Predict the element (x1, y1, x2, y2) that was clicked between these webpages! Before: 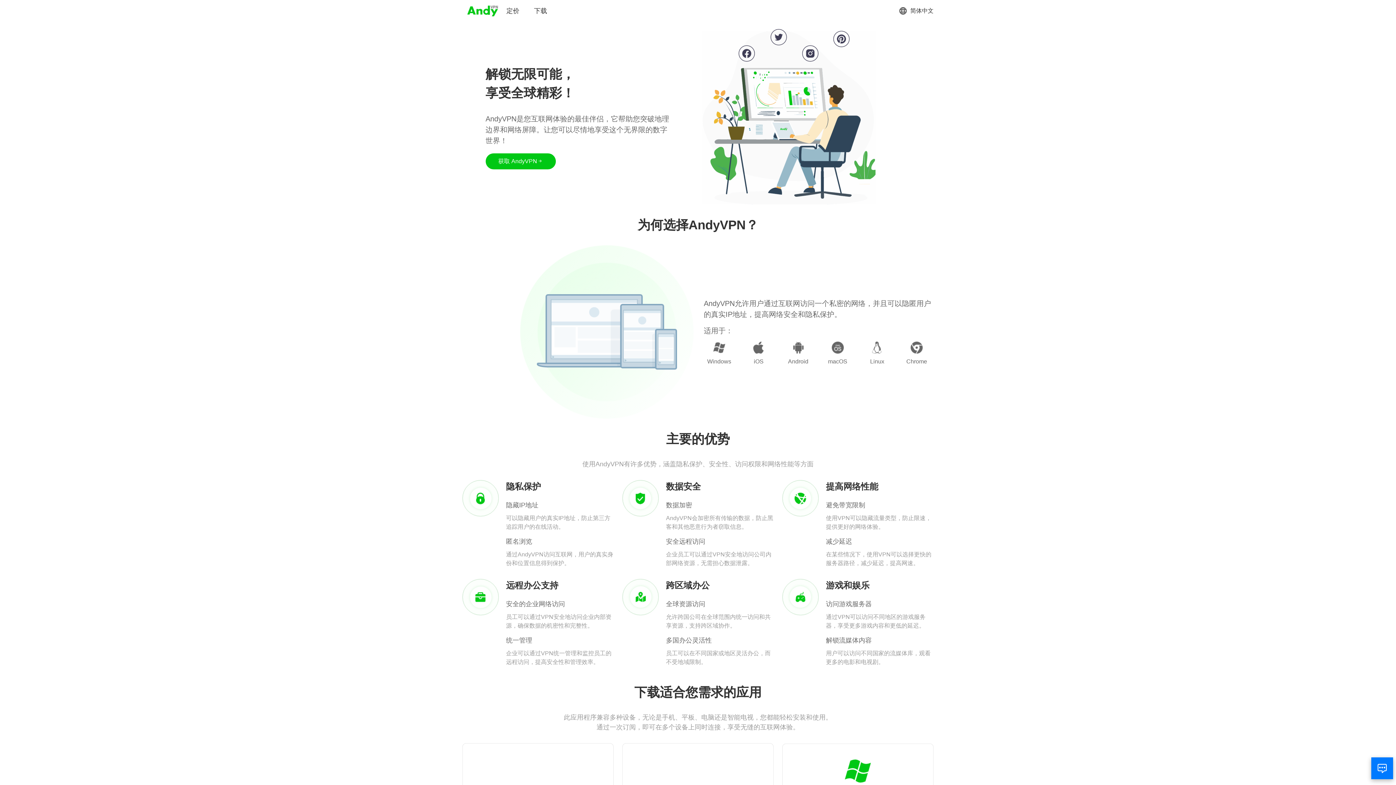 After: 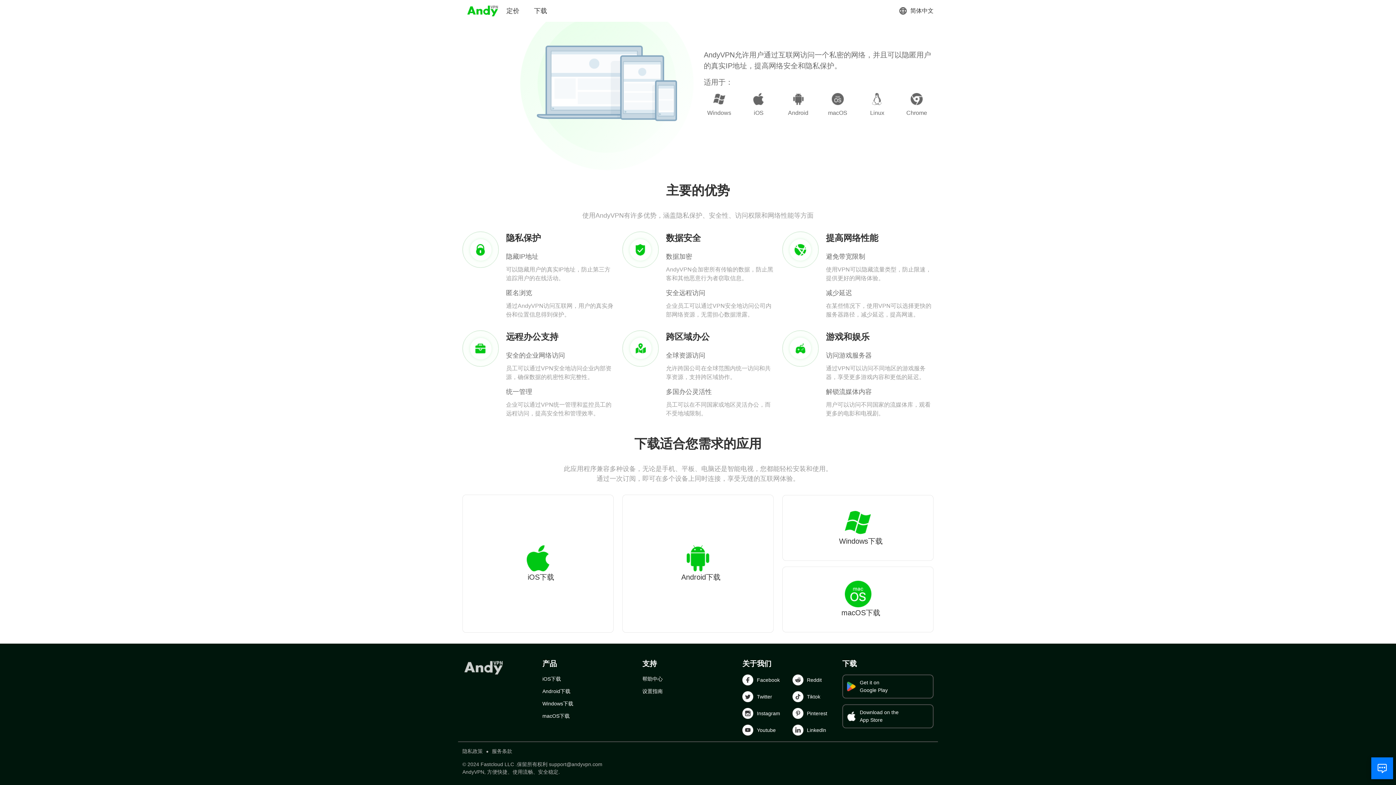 Action: bbox: (485, 153, 555, 169) label: 获取 AndyVPN